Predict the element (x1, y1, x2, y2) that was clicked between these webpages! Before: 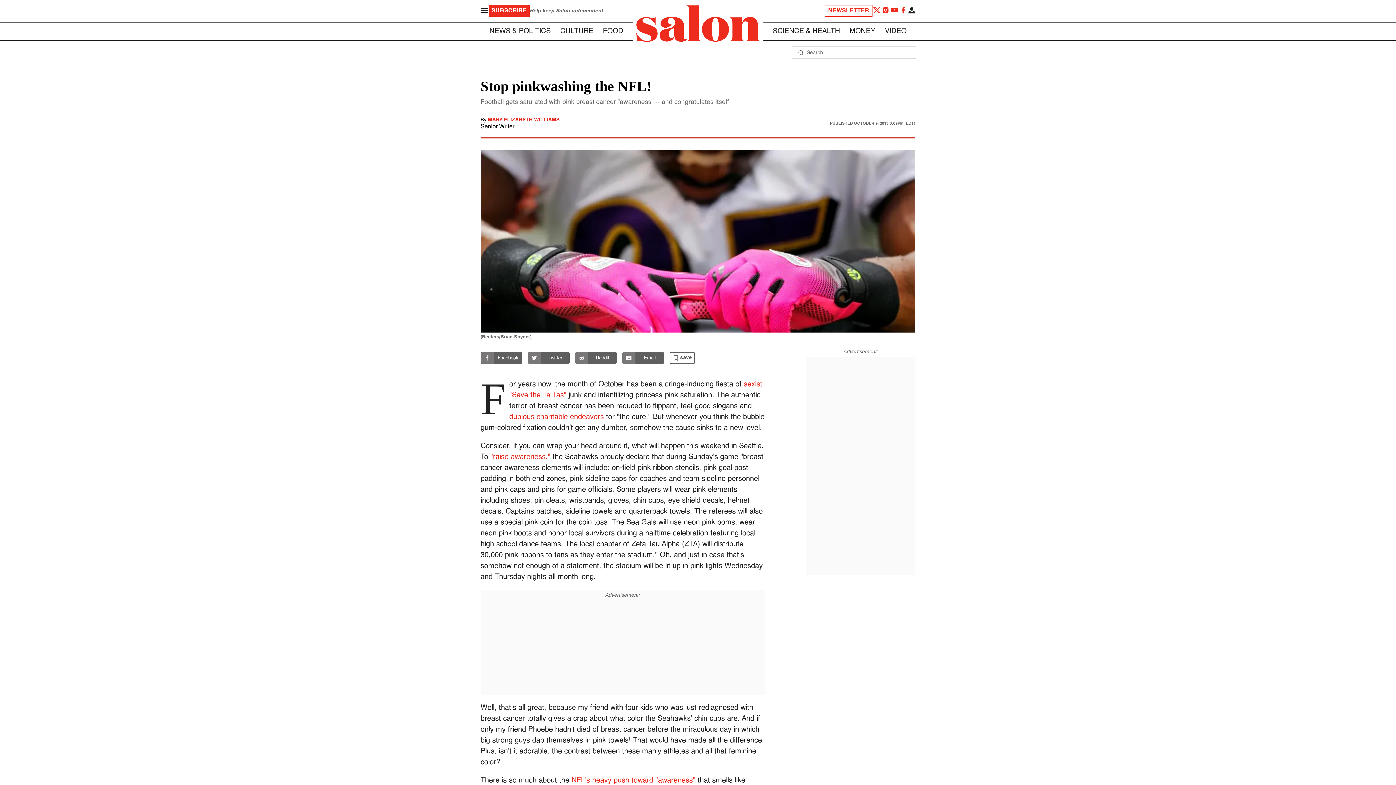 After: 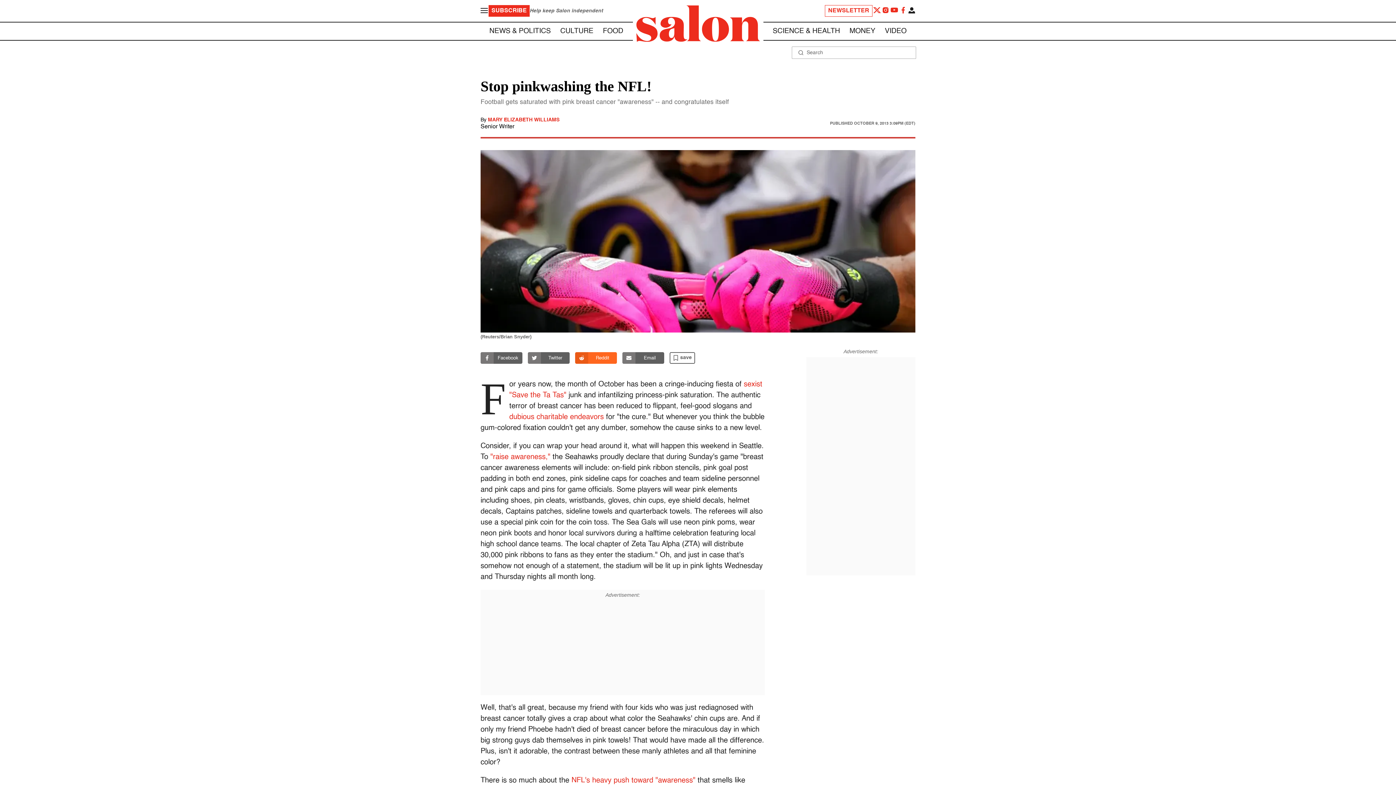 Action: bbox: (575, 352, 617, 364) label: Reddit